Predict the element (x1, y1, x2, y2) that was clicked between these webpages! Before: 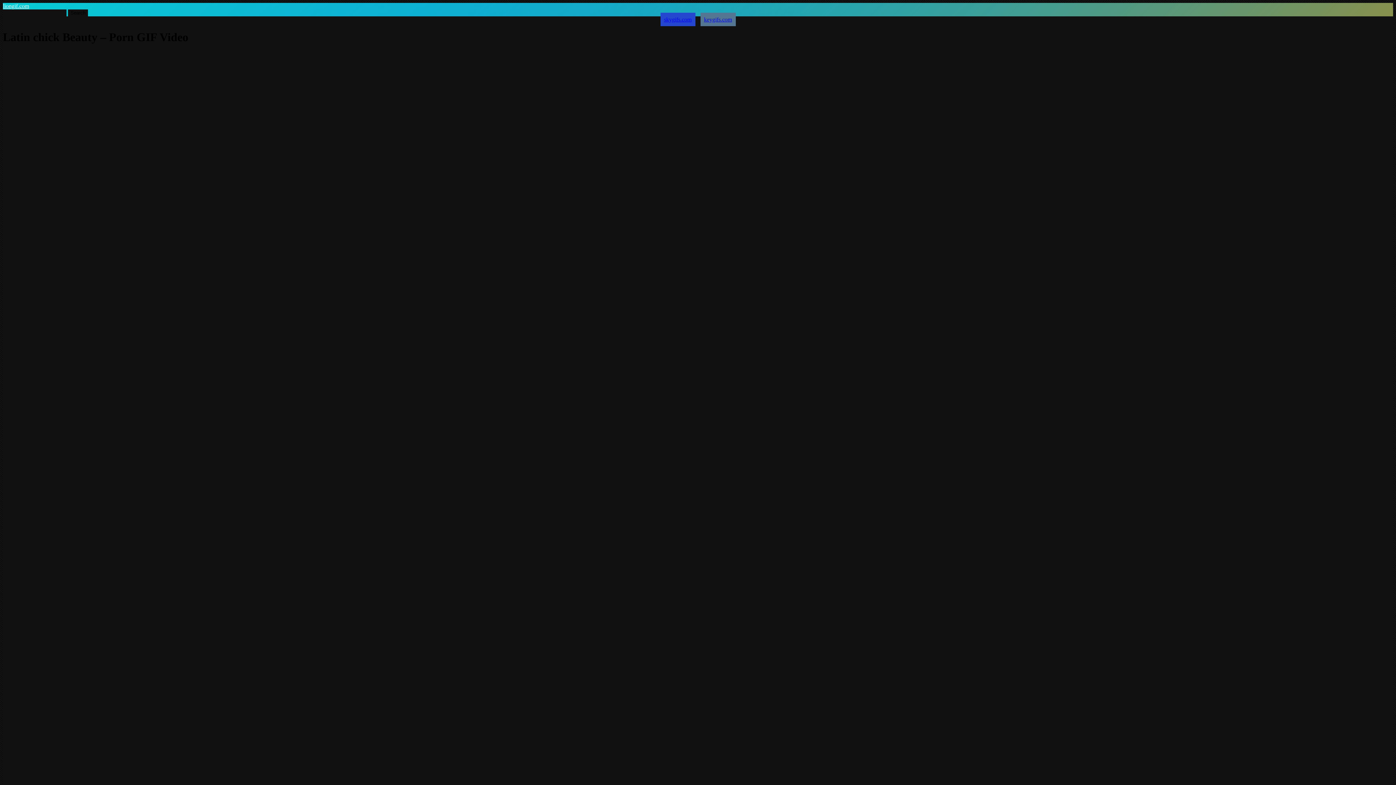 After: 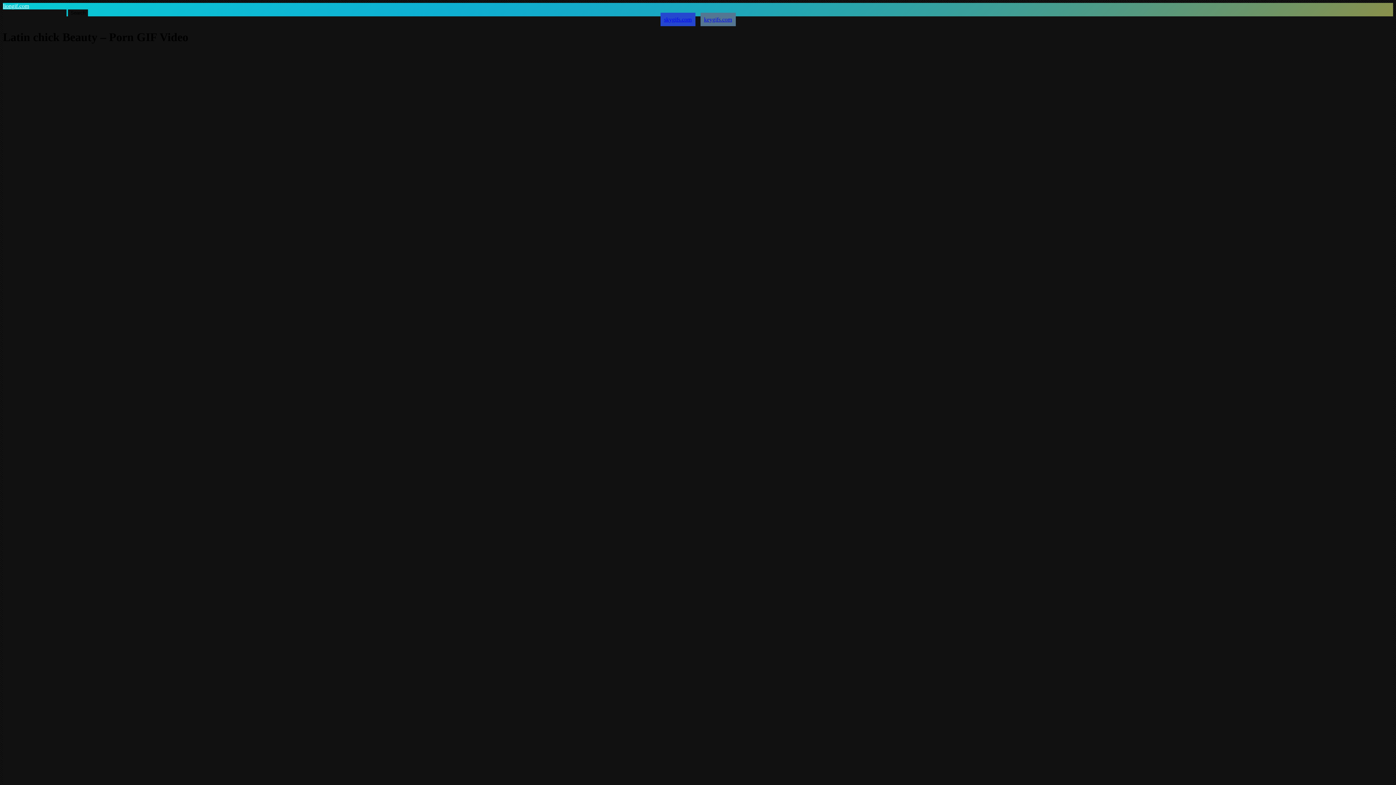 Action: label: keygifs.com bbox: (700, 12, 735, 26)